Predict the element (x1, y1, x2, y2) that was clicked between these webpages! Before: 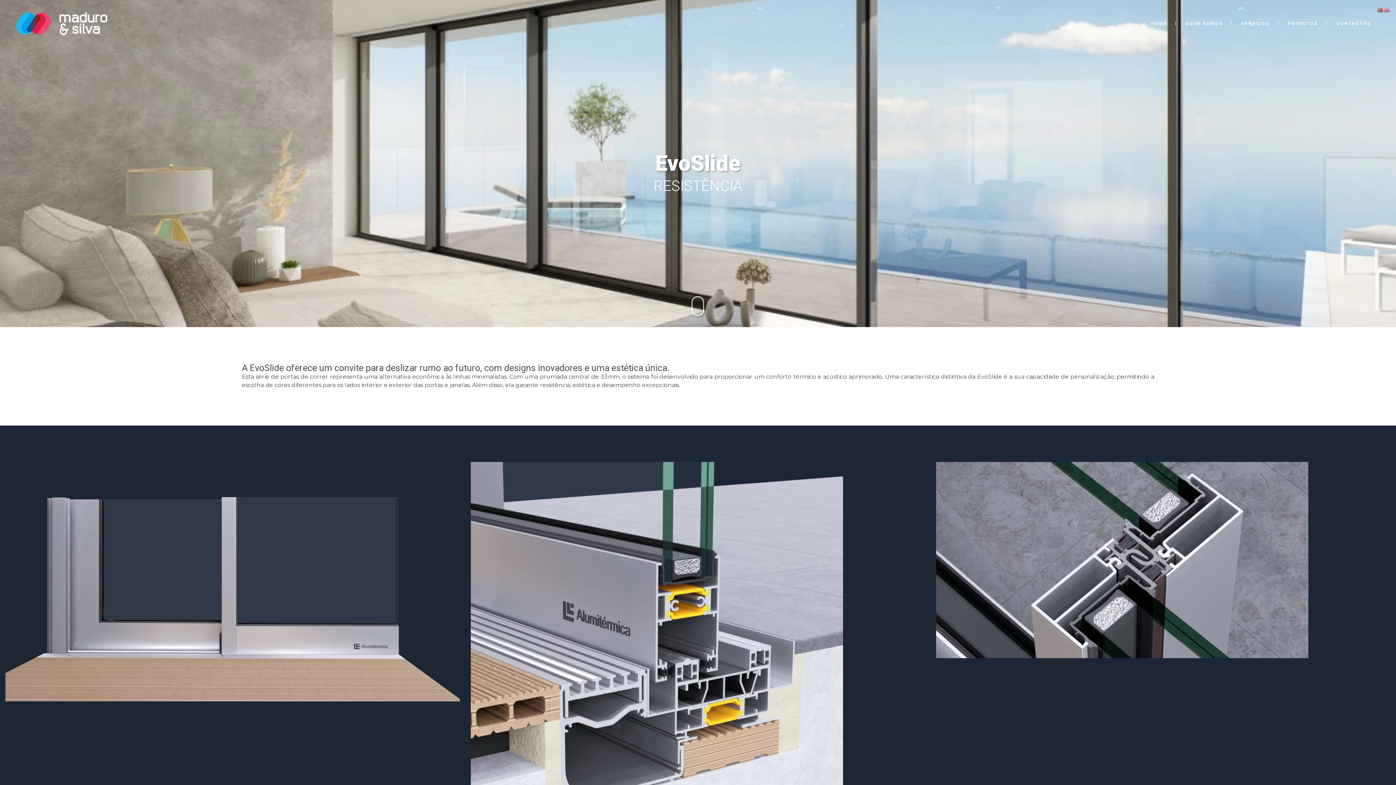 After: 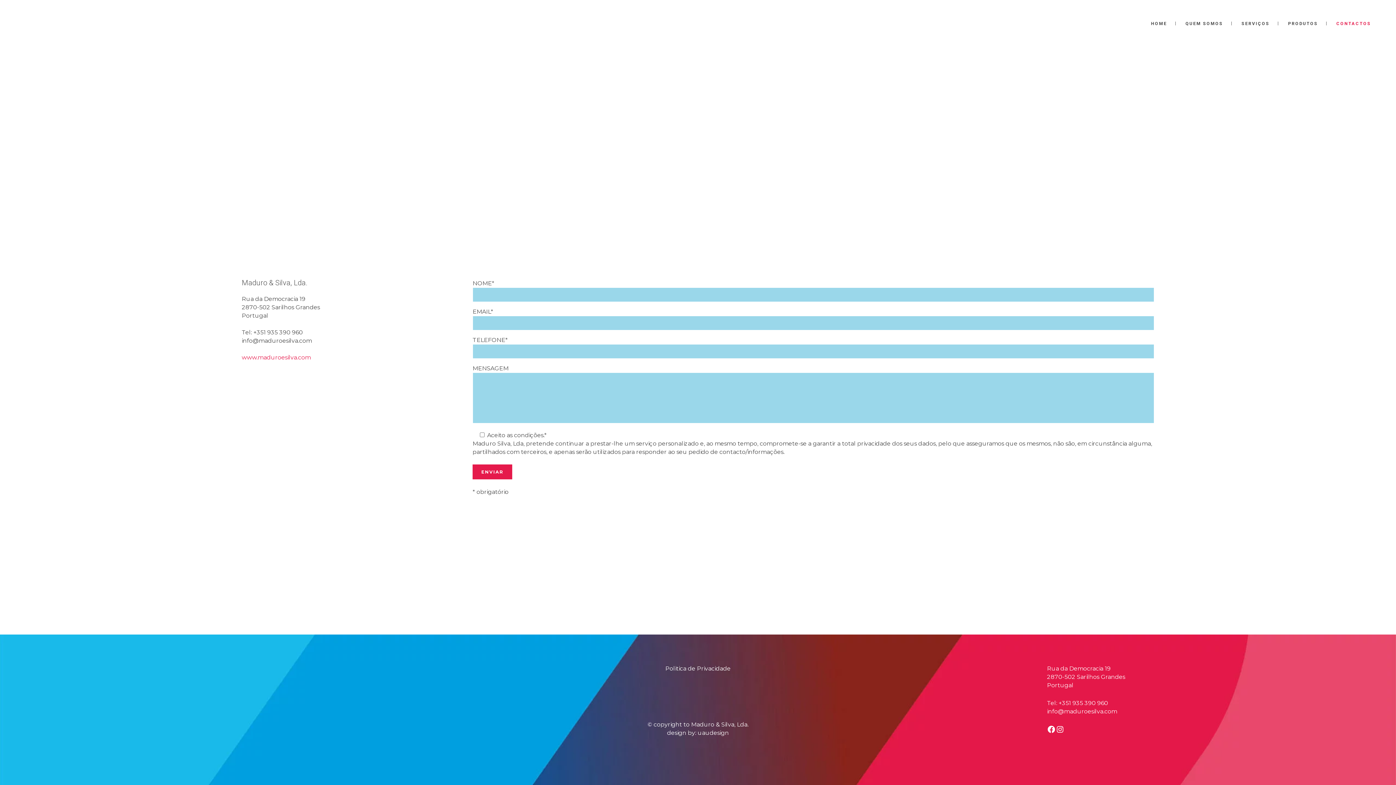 Action: bbox: (1328, 0, 1380, 47) label: CONTACTOS